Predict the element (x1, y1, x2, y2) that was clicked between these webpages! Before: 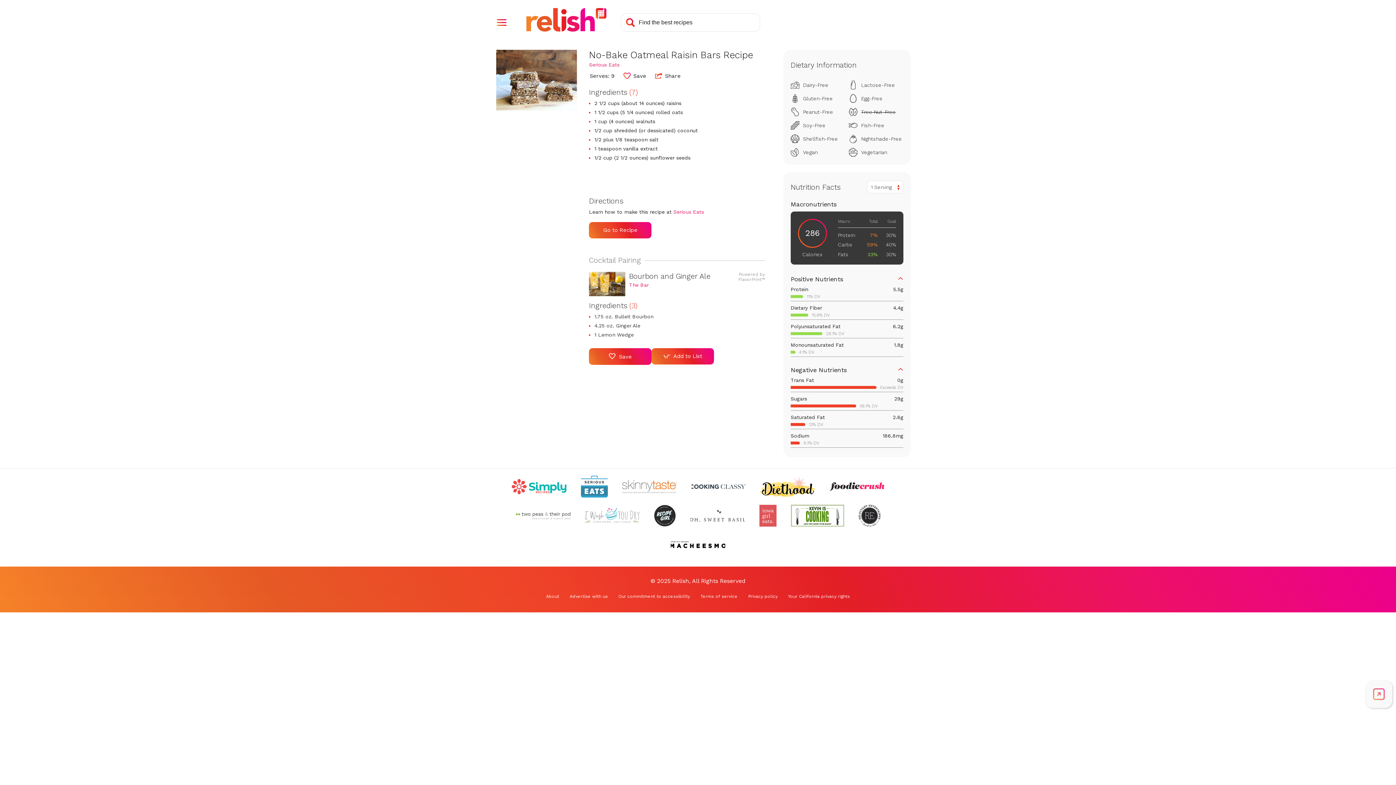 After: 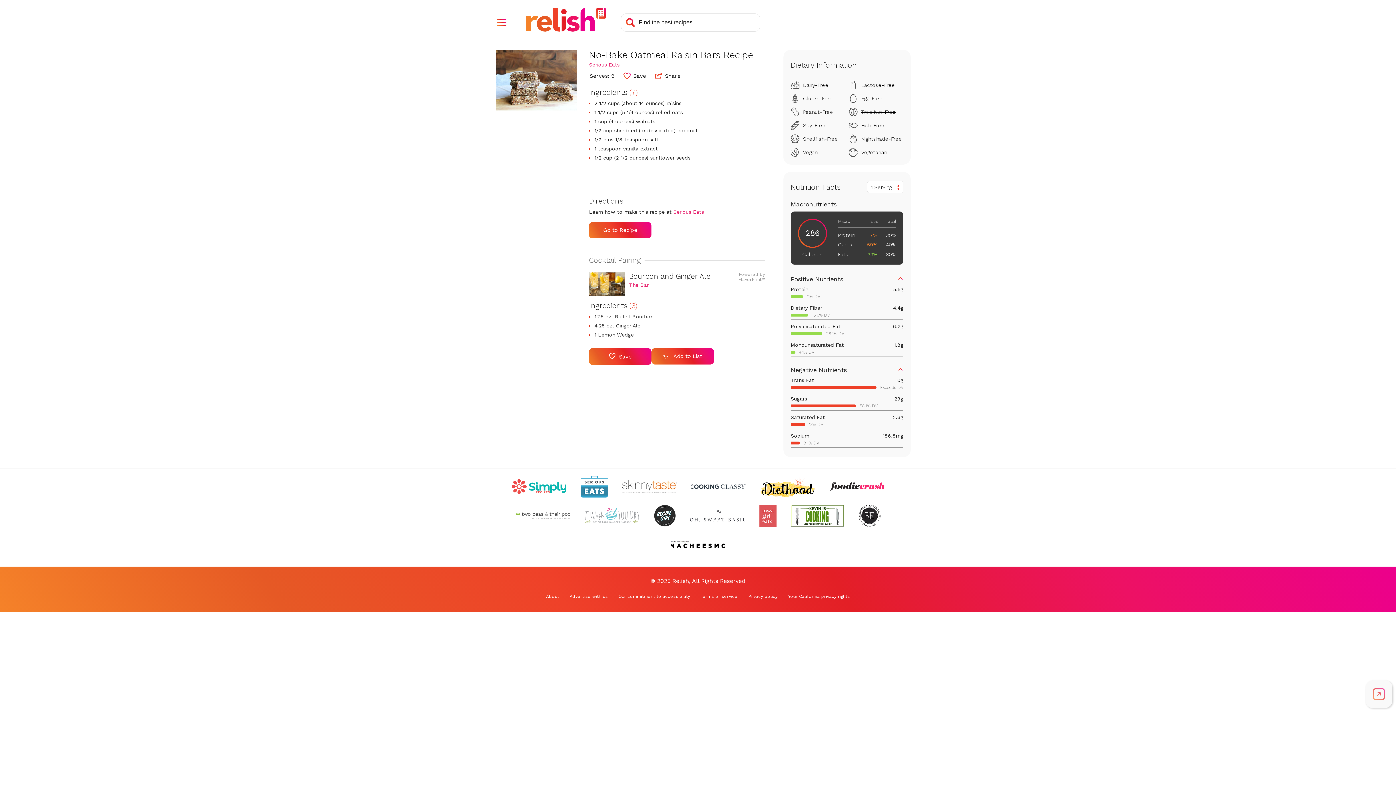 Action: bbox: (512, 475, 566, 497) label: Check out Simply Recipes (Opens in a new tab)